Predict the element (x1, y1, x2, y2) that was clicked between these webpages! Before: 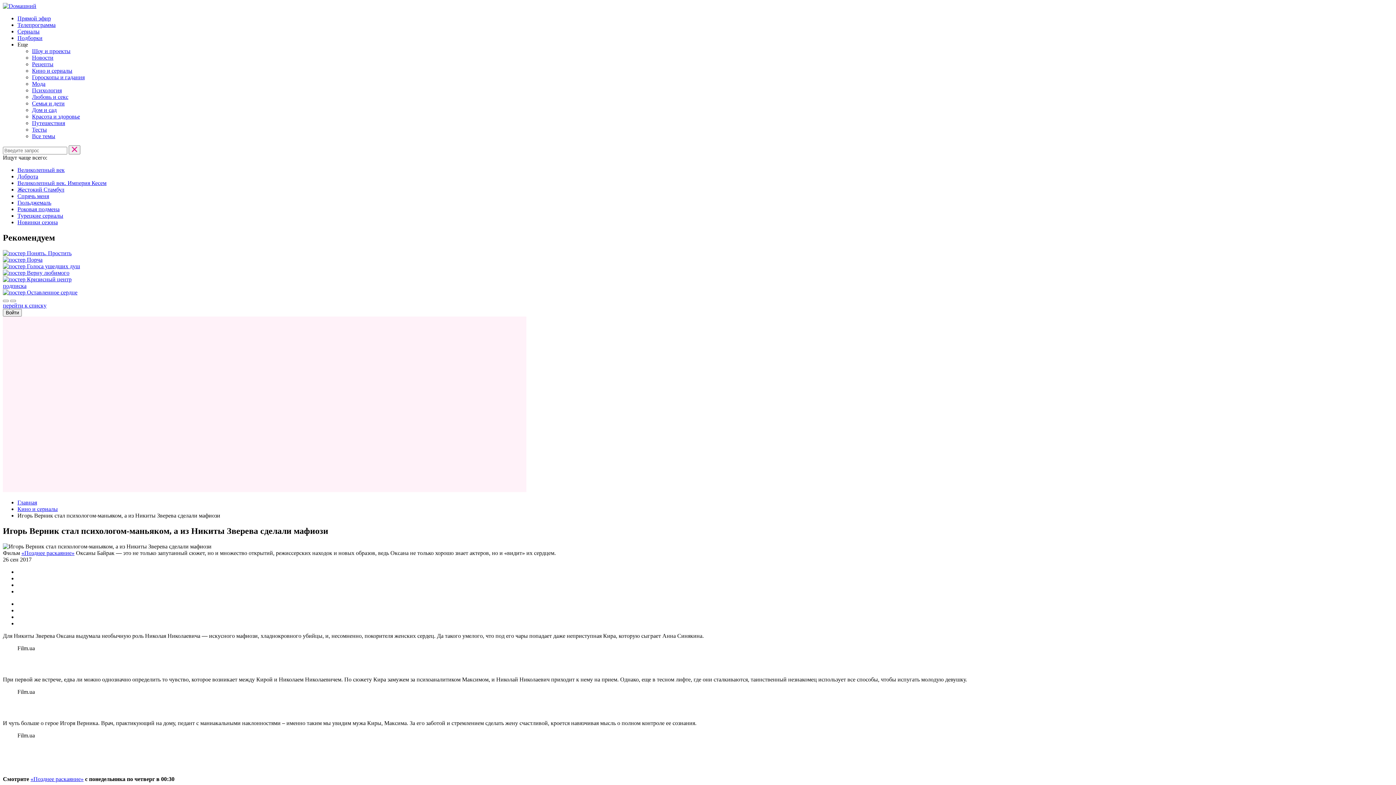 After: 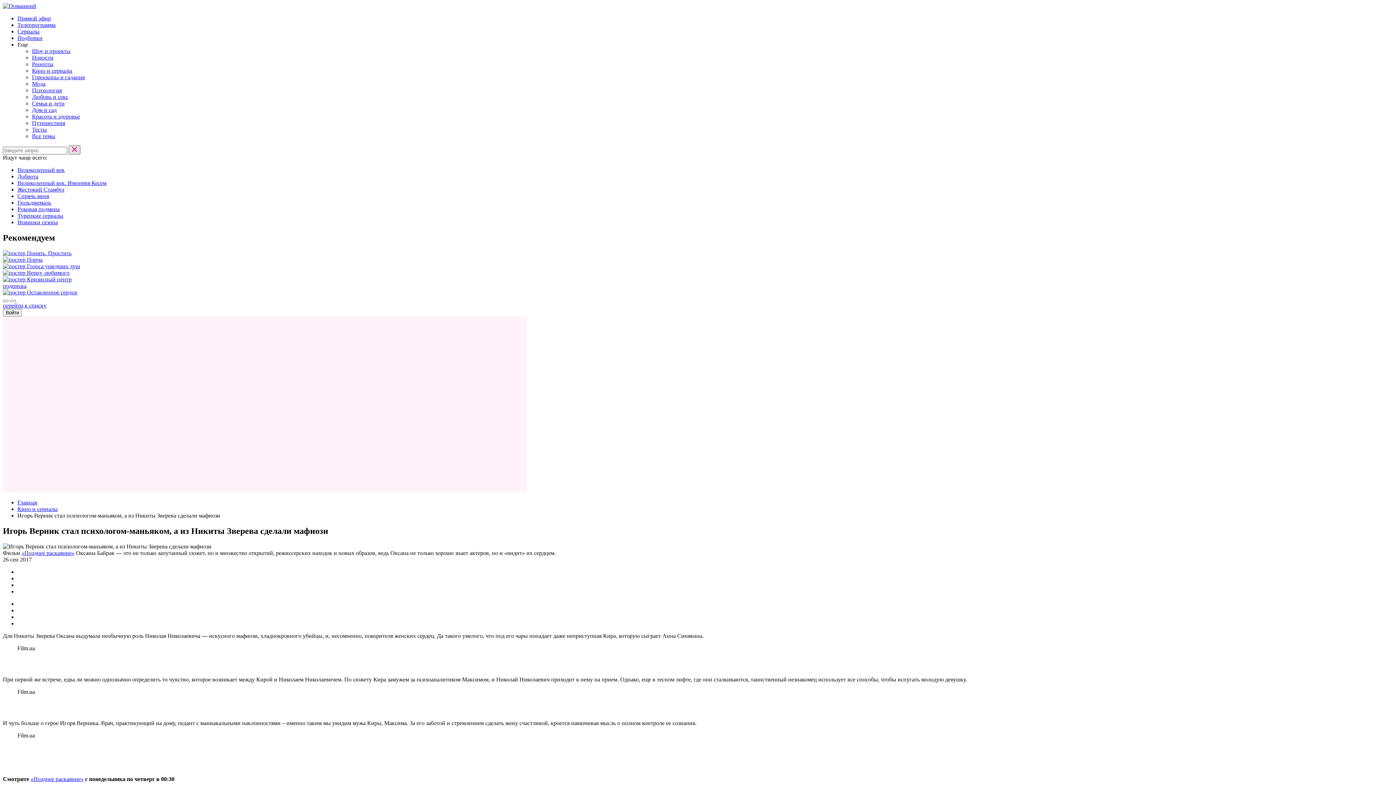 Action: bbox: (68, 145, 80, 154)